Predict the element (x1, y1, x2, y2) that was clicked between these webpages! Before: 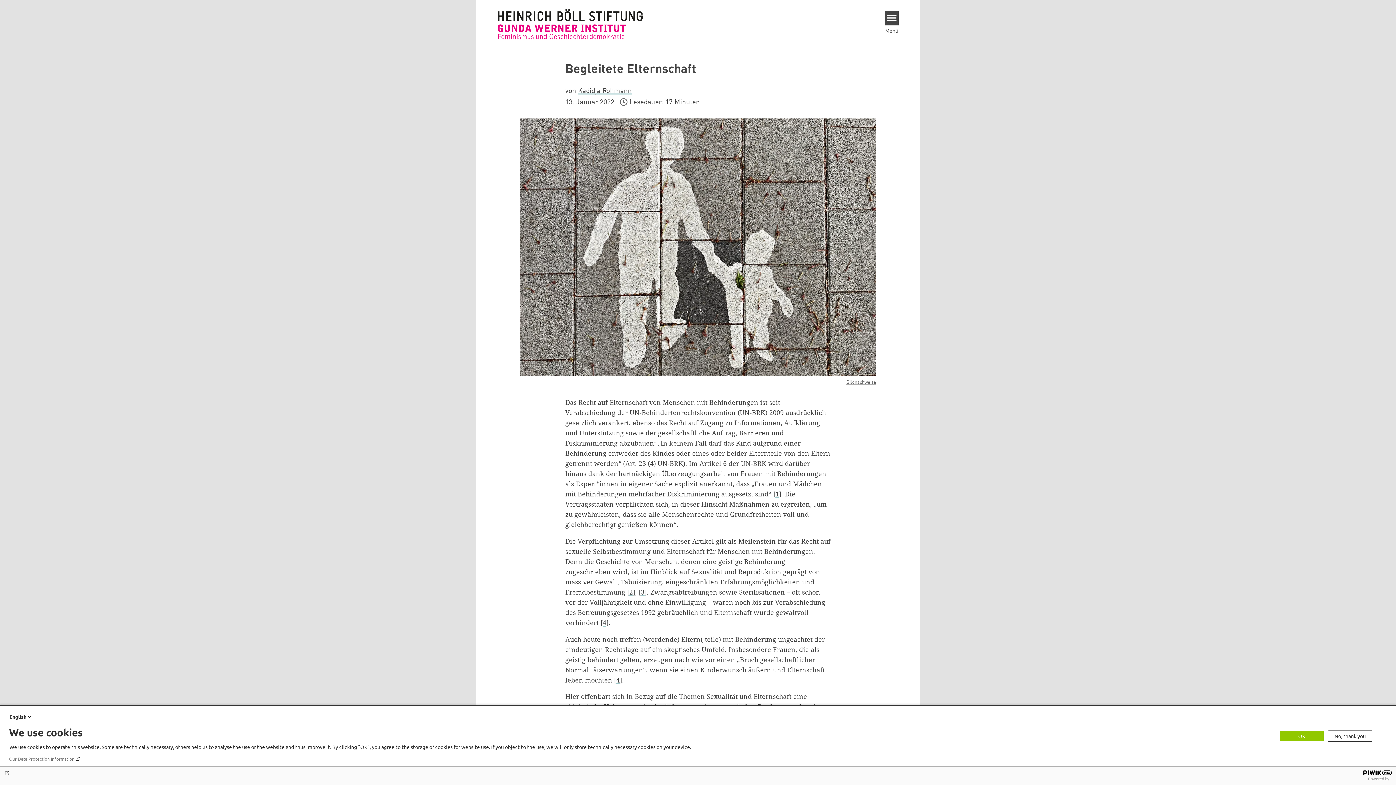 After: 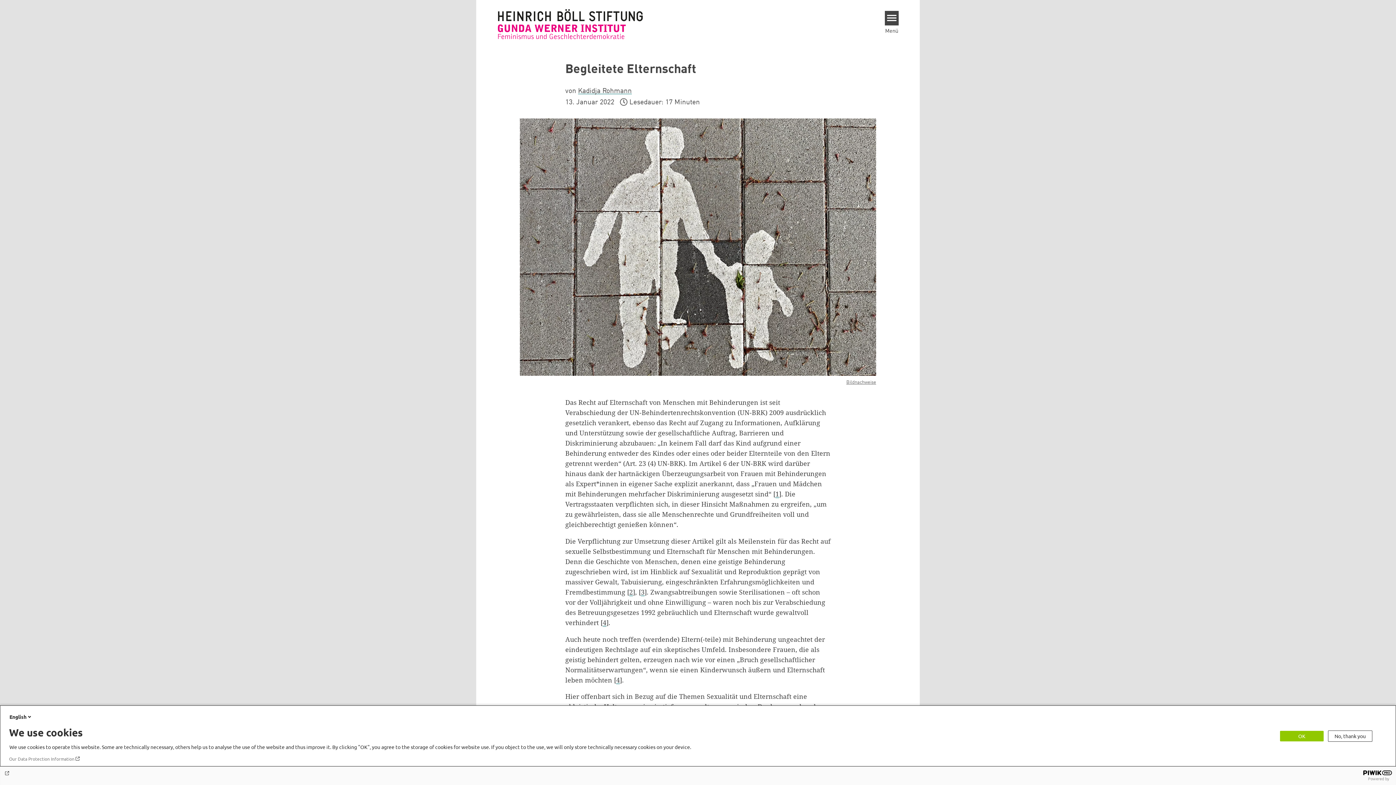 Action: bbox: (9, 756, 80, 762) label: Our Data Protection Information